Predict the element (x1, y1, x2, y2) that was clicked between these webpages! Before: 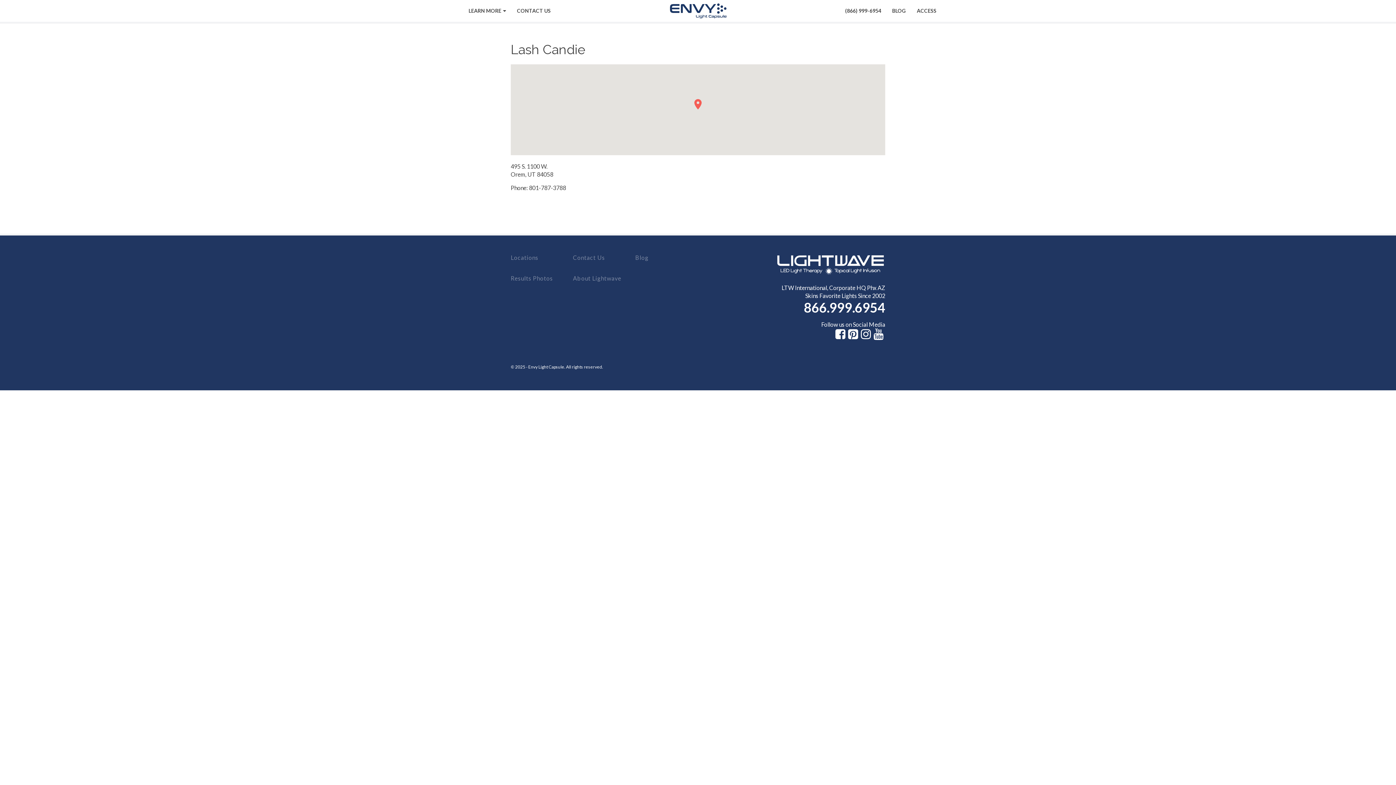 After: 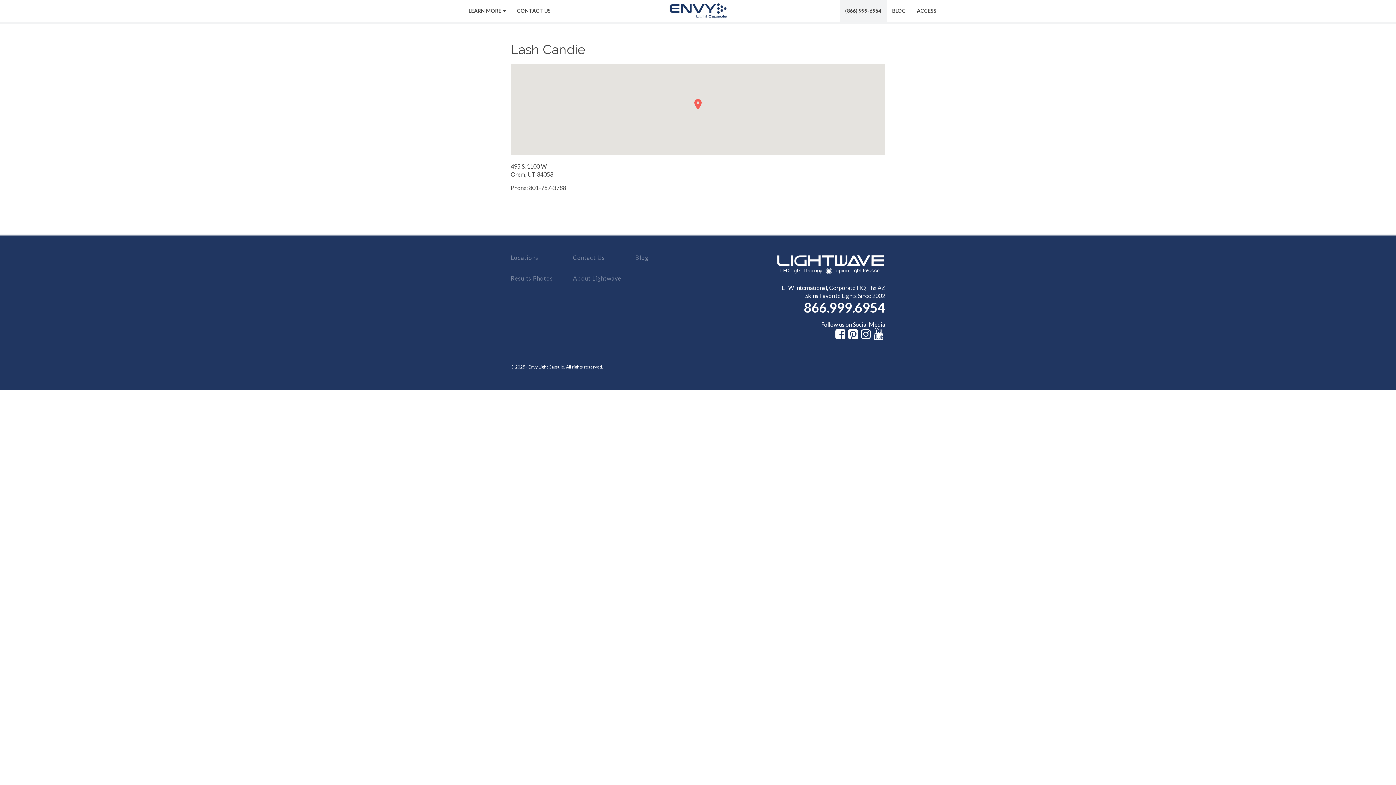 Action: label: (866) 999-6954 bbox: (840, 0, 886, 21)